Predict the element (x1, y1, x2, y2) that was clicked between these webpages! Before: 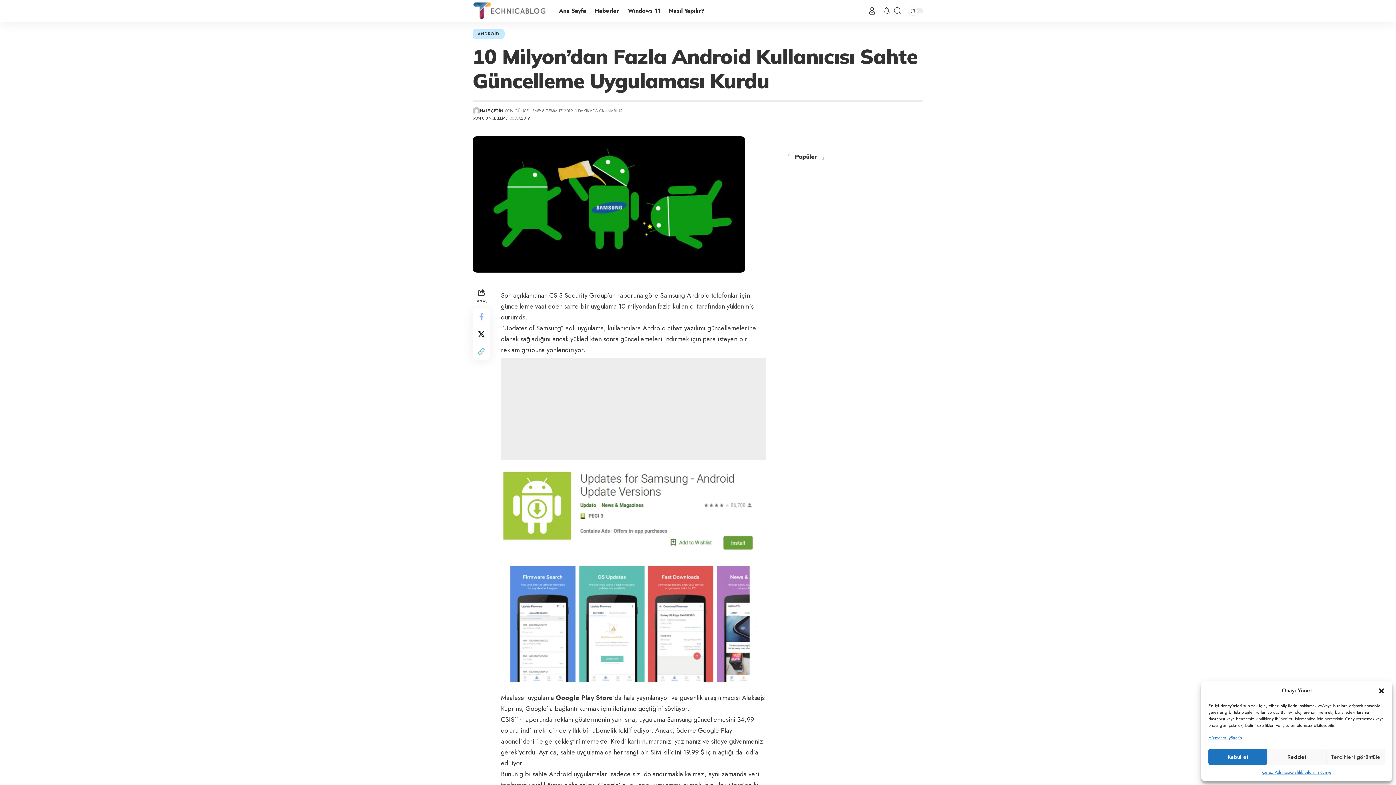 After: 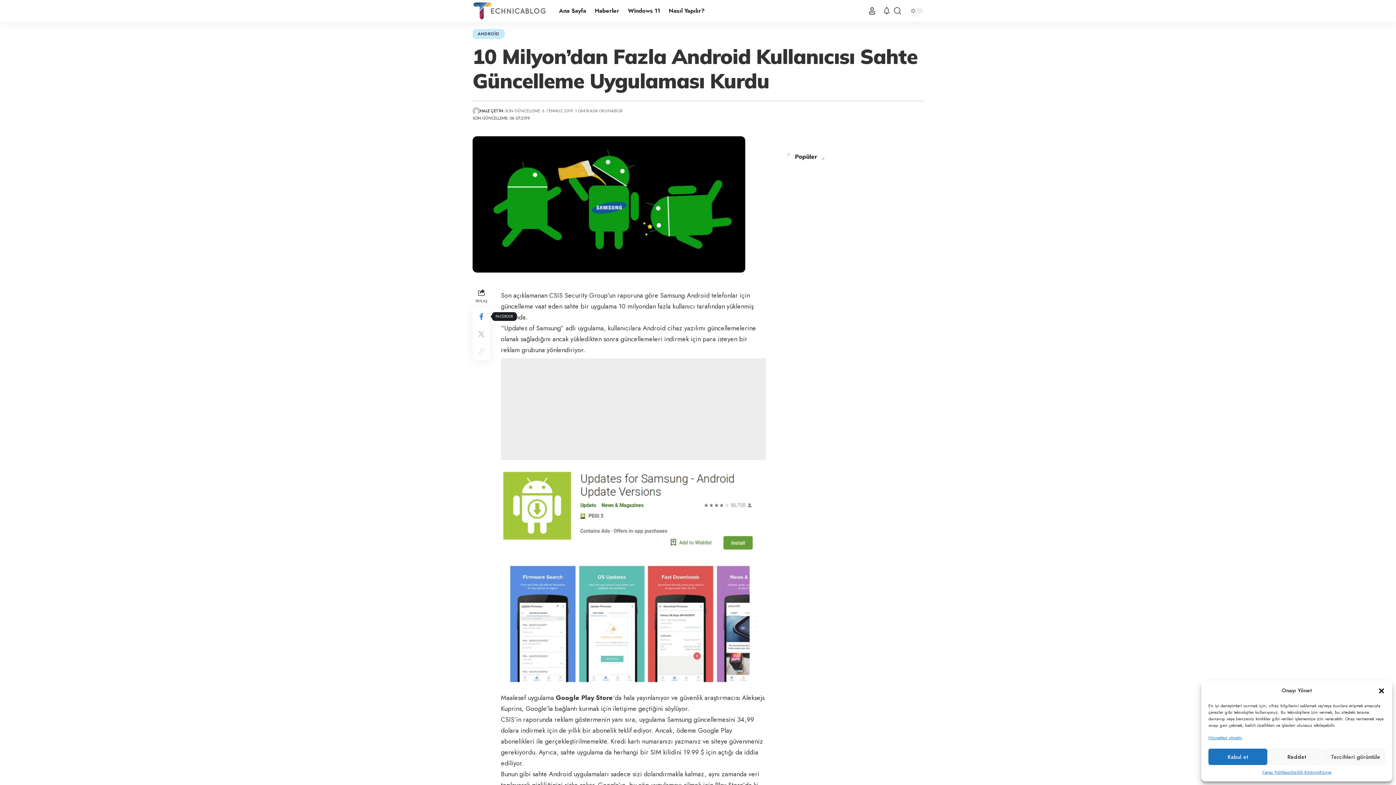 Action: label: Share on Facebook bbox: (472, 308, 490, 325)